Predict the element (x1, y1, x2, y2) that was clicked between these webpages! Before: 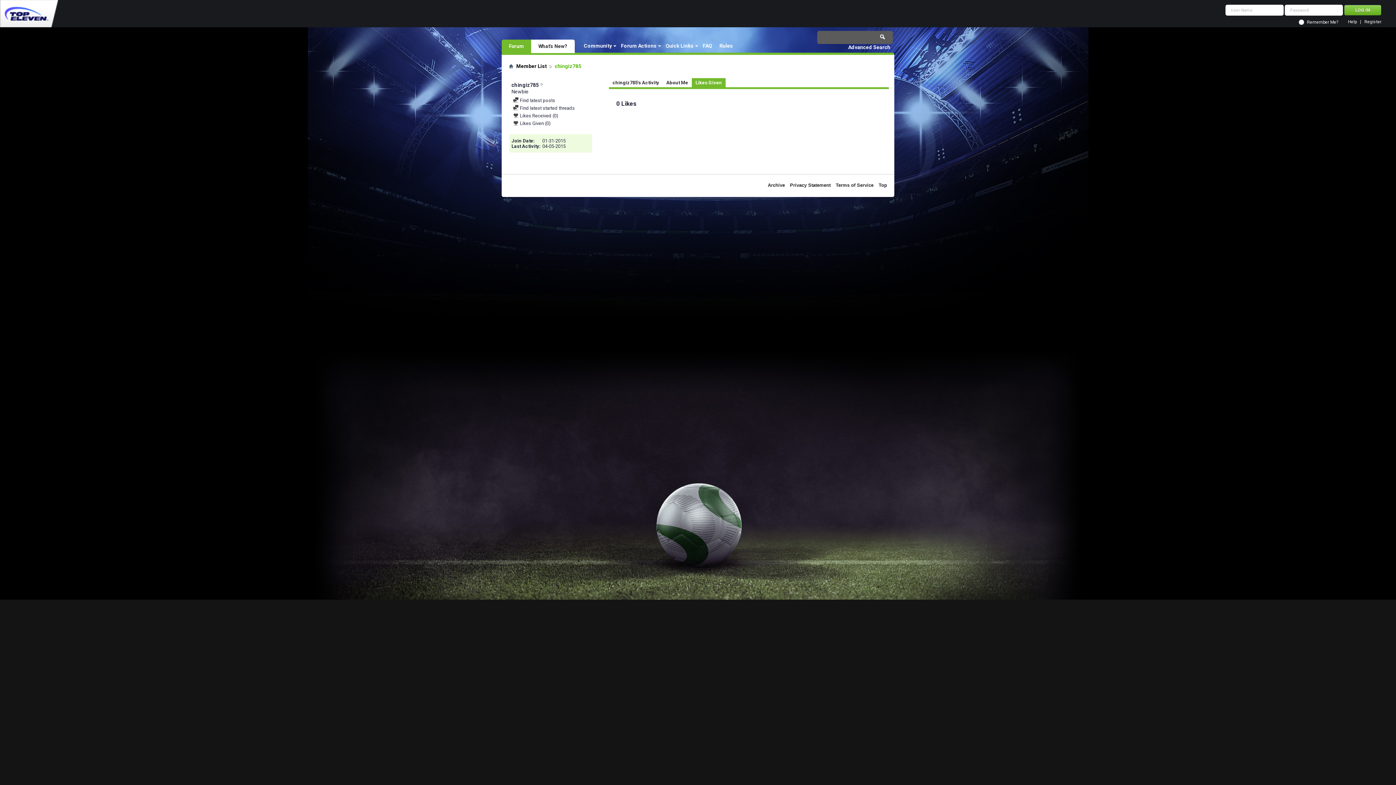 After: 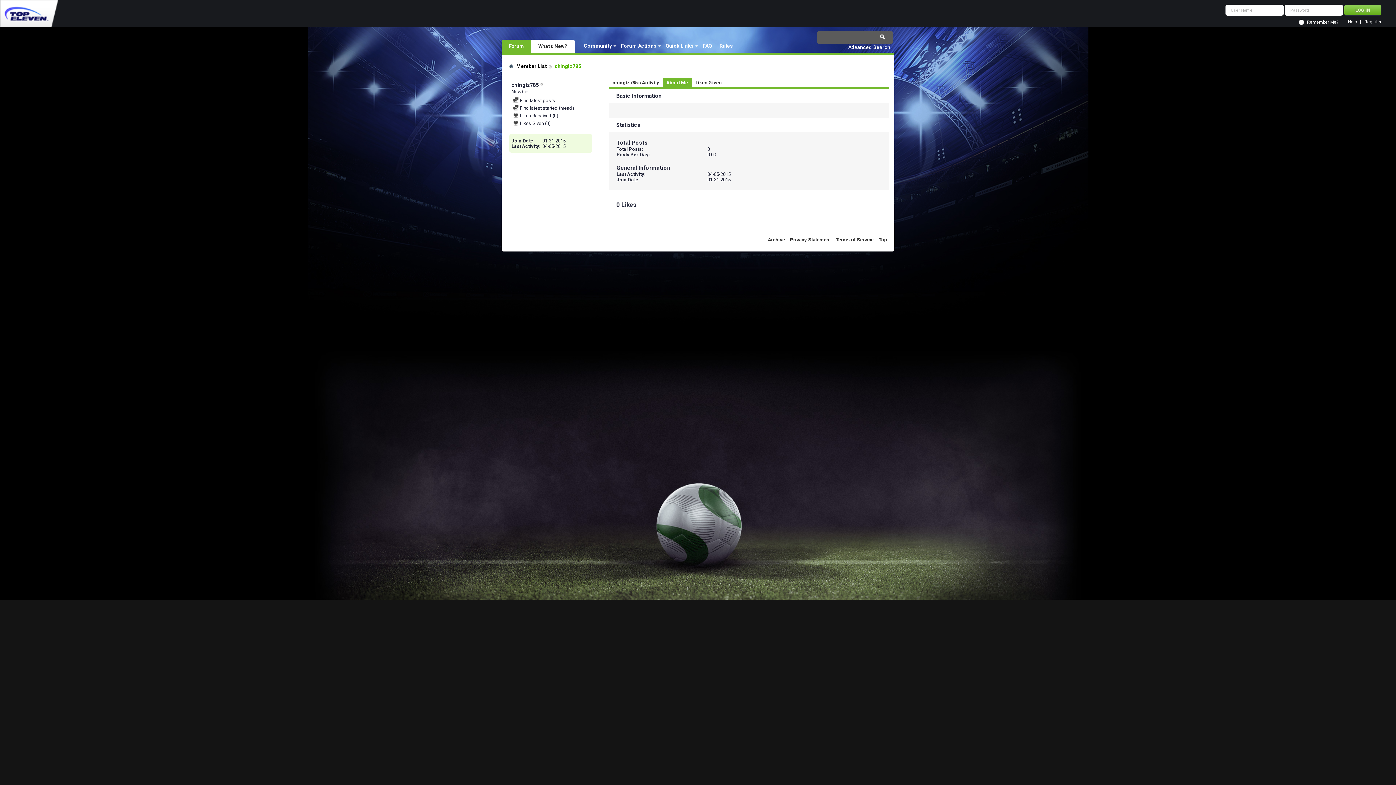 Action: bbox: (666, 78, 688, 87) label: About Me